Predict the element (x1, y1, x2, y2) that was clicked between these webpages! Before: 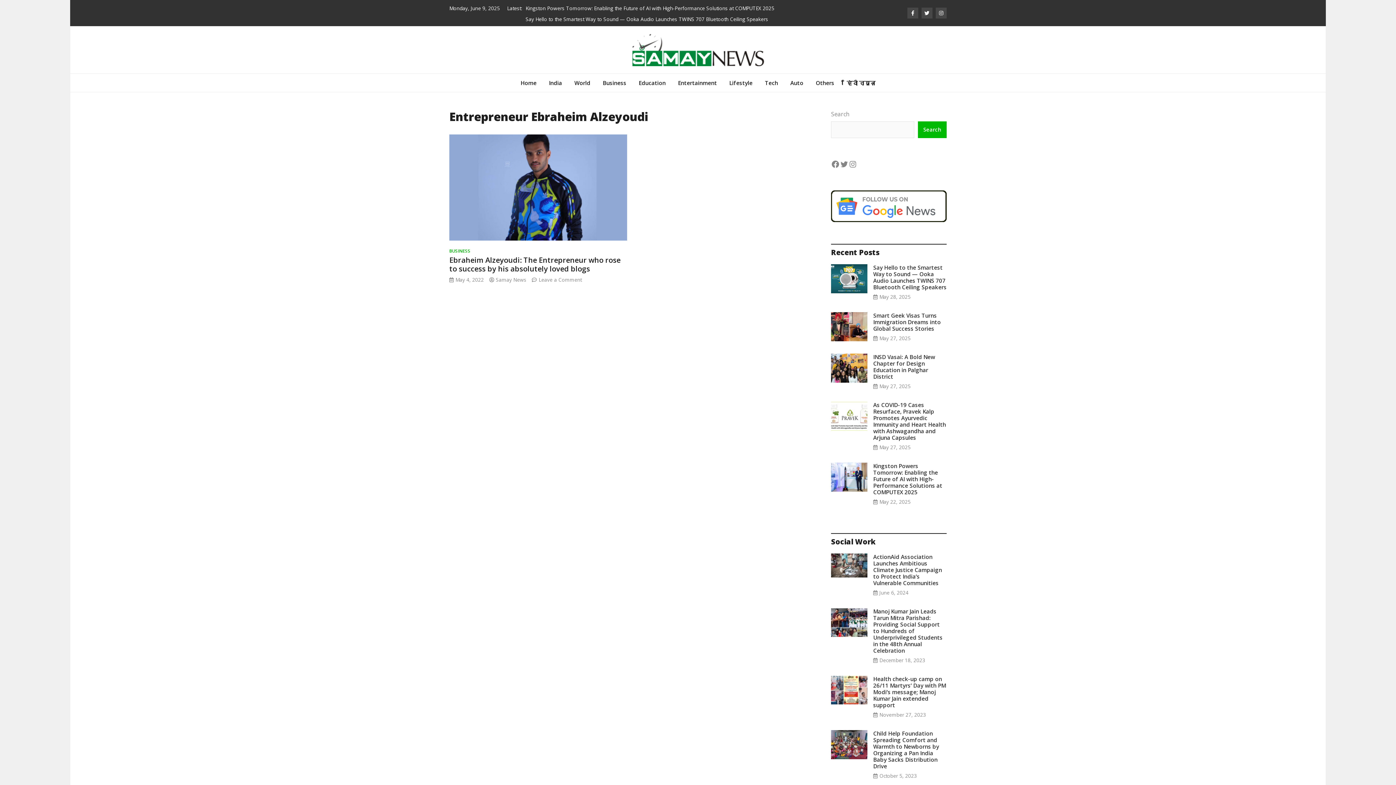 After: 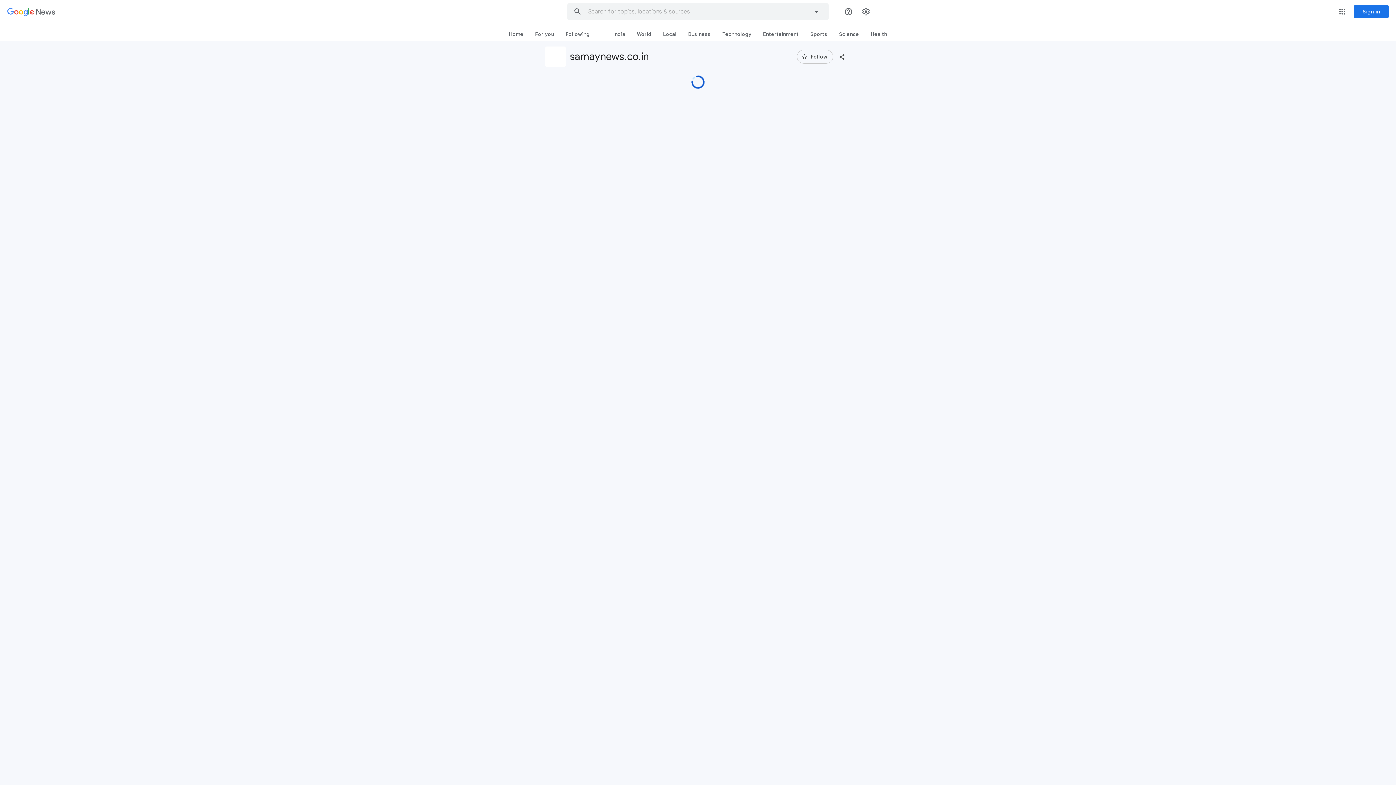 Action: bbox: (831, 181, 946, 212)